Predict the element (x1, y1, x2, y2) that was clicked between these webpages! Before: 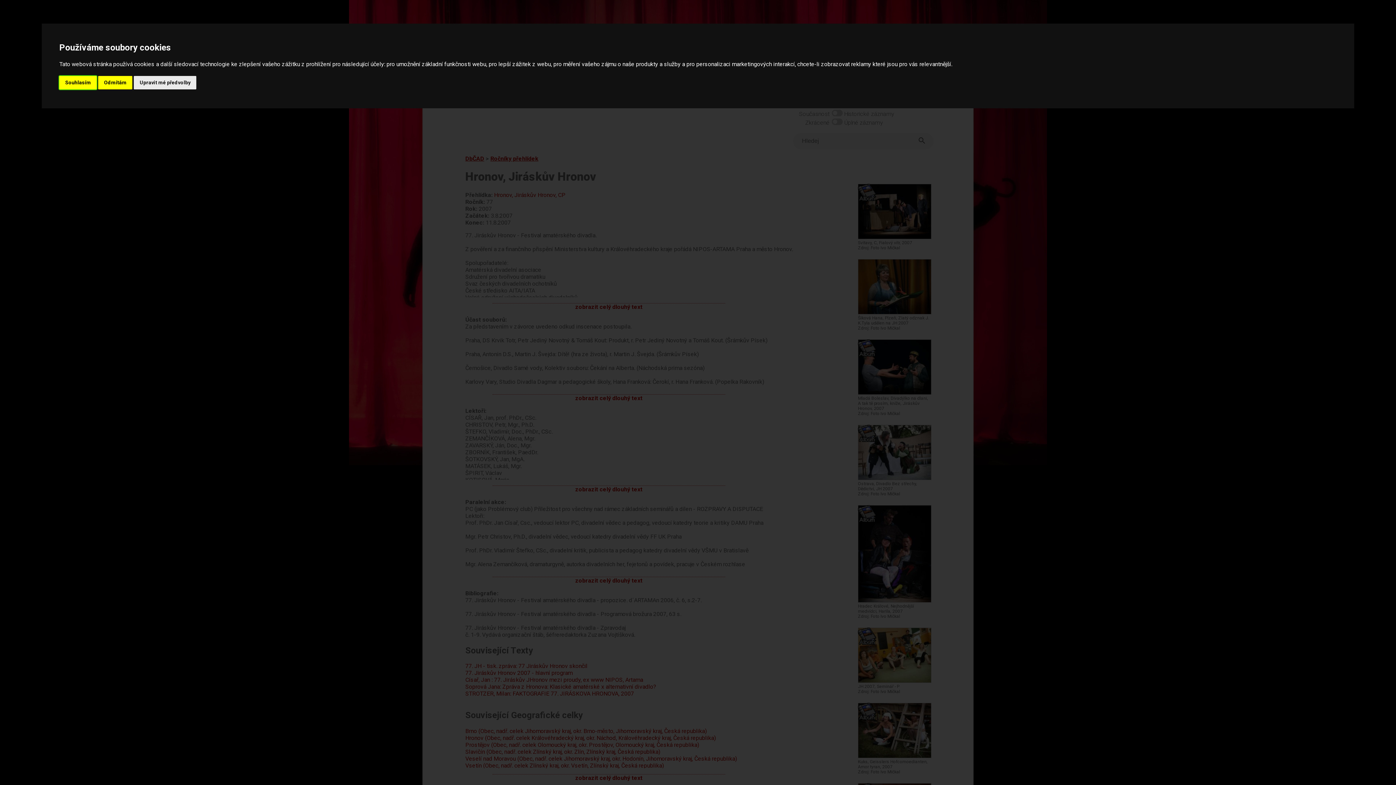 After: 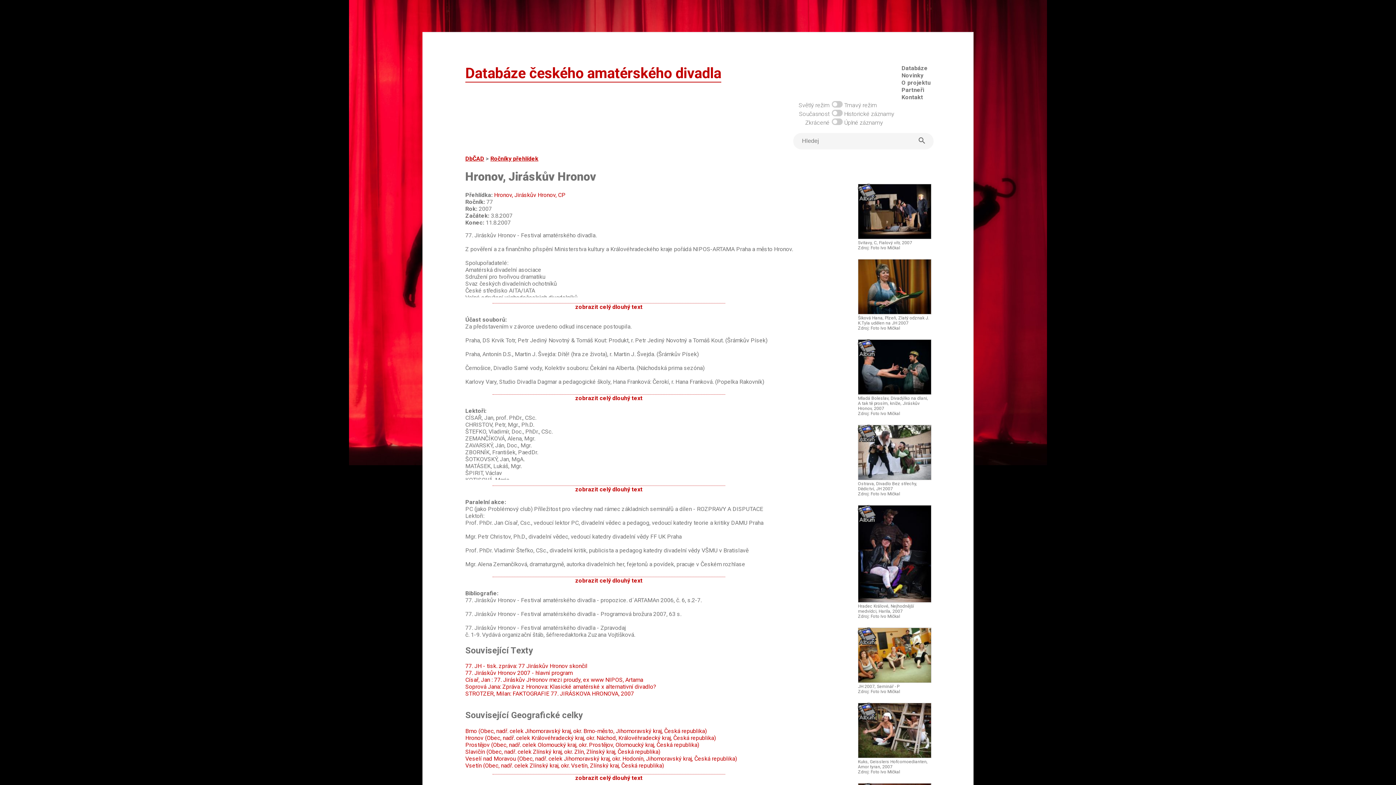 Action: bbox: (59, 75, 96, 89) label: Souhlasím